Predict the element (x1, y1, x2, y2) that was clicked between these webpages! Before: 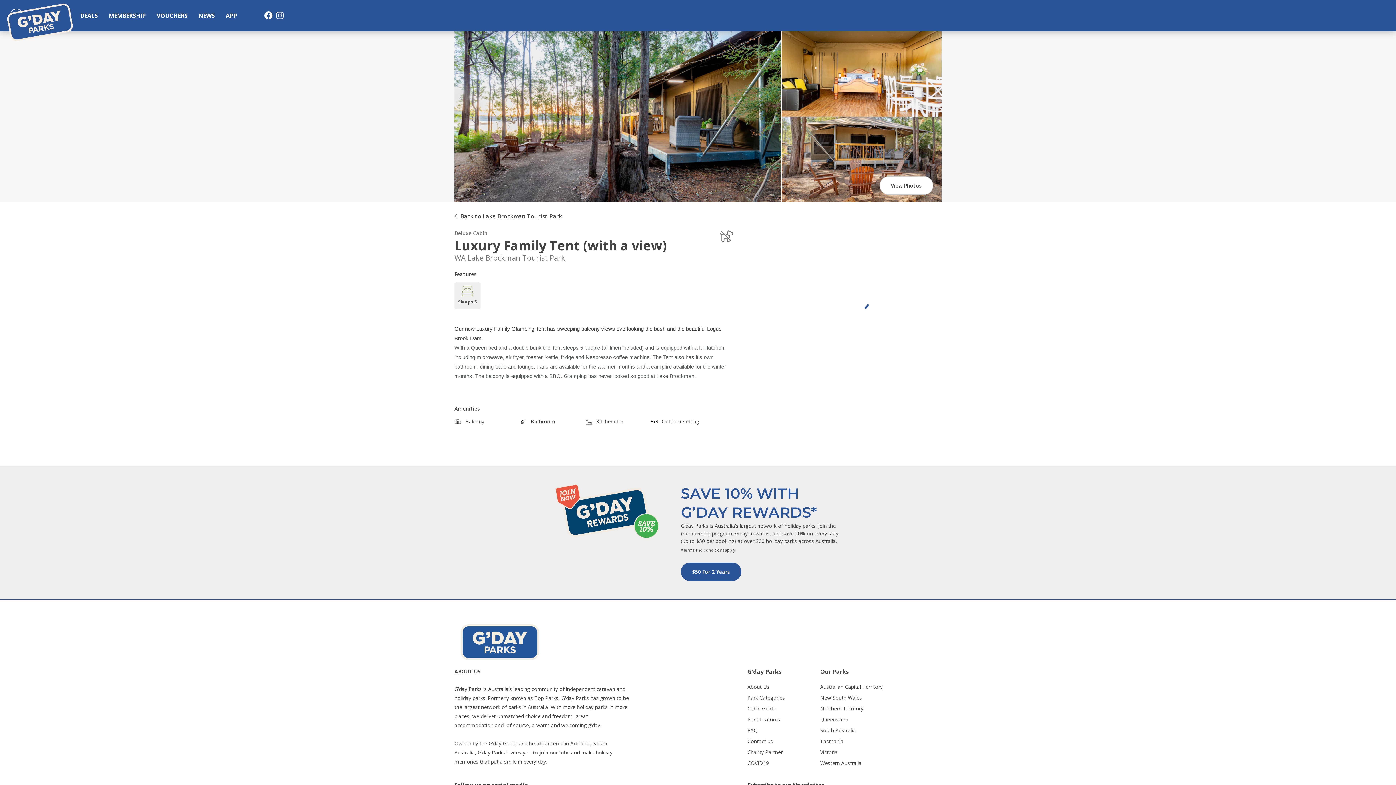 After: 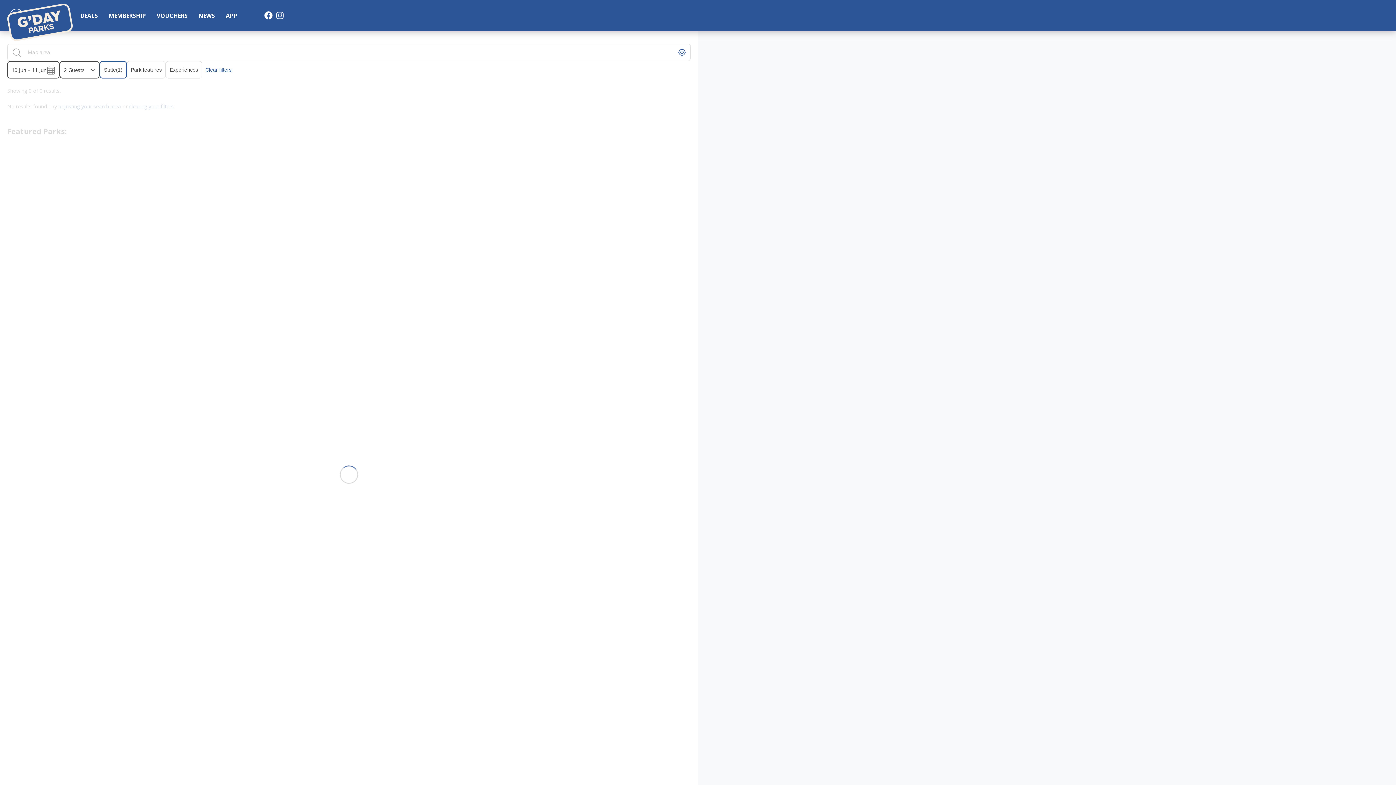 Action: bbox: (820, 727, 856, 734) label: South Australia